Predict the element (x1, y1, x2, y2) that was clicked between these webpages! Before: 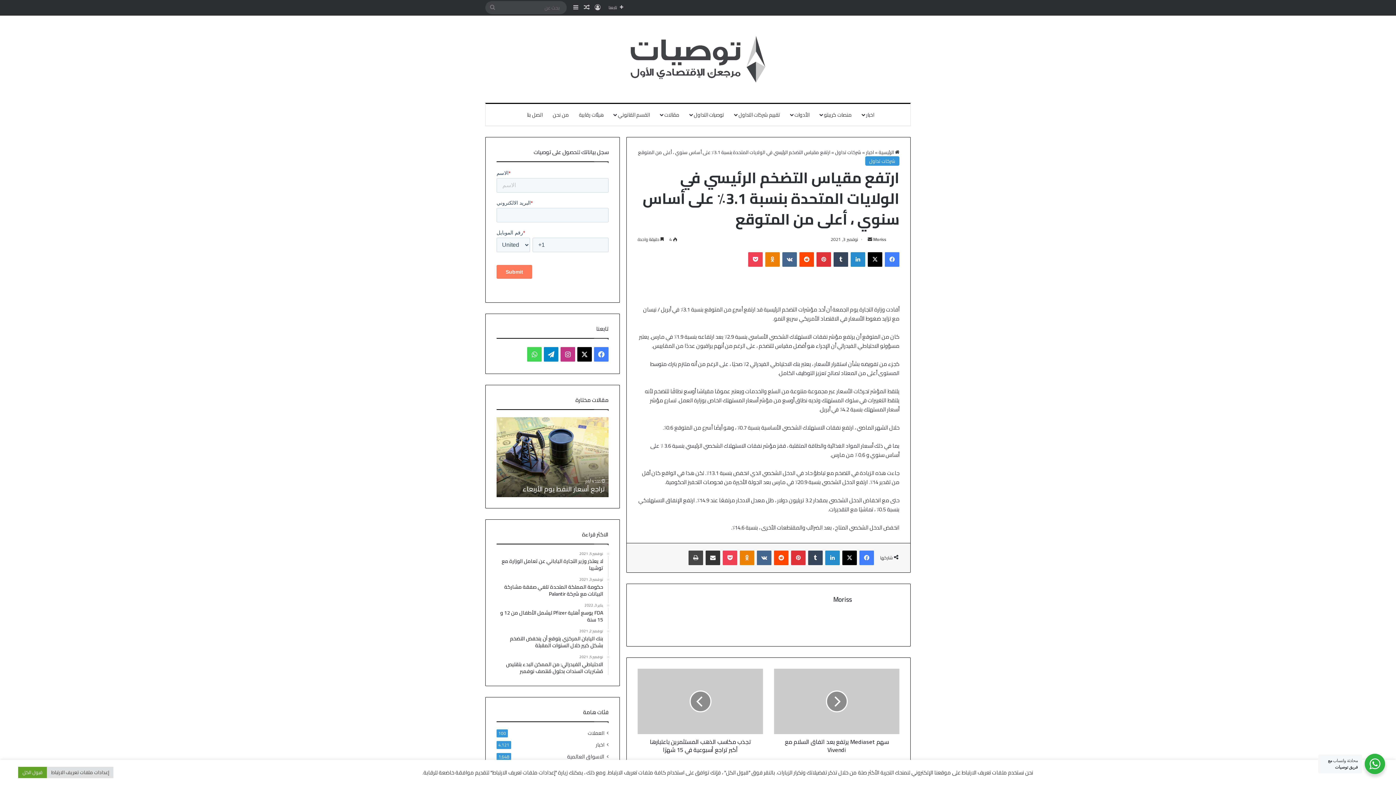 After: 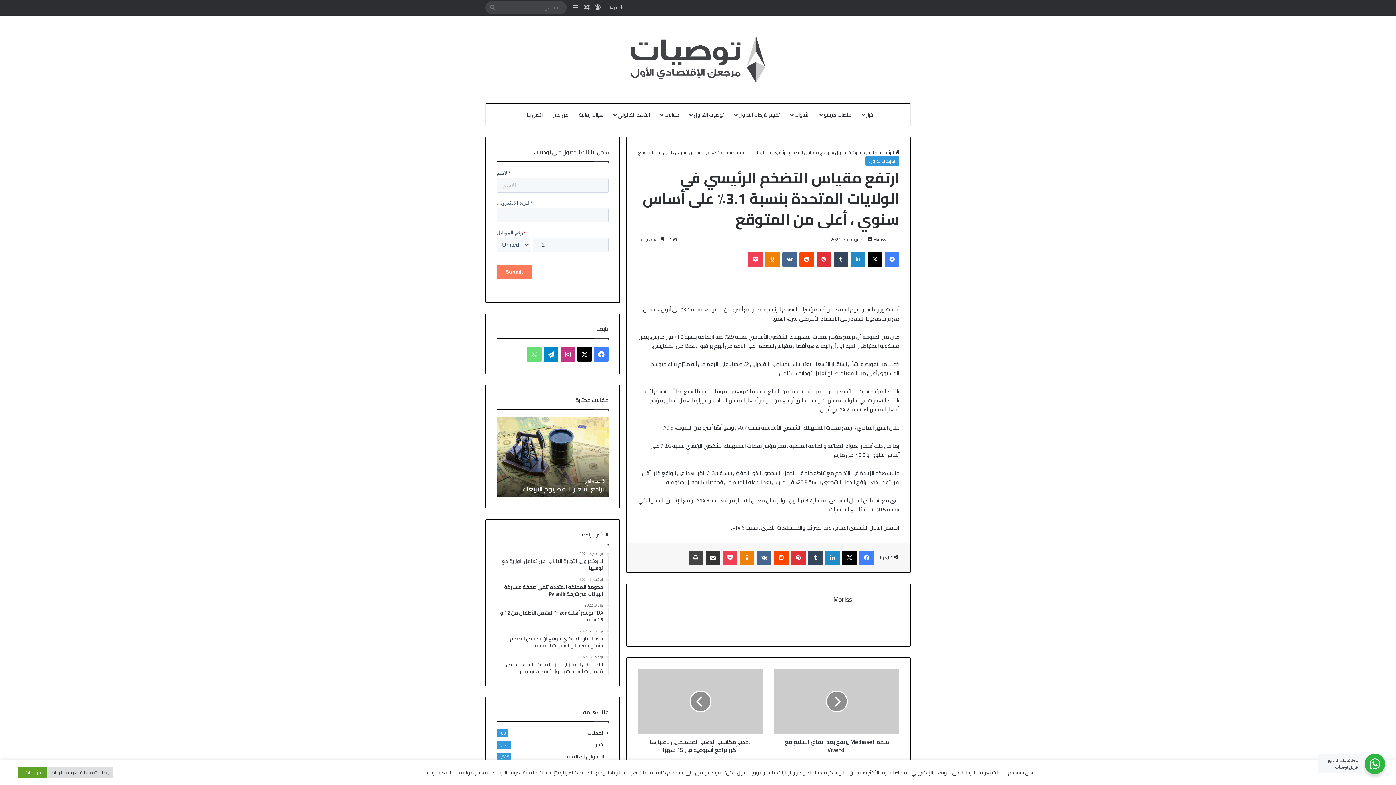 Action: label: واتساب bbox: (527, 347, 541, 361)